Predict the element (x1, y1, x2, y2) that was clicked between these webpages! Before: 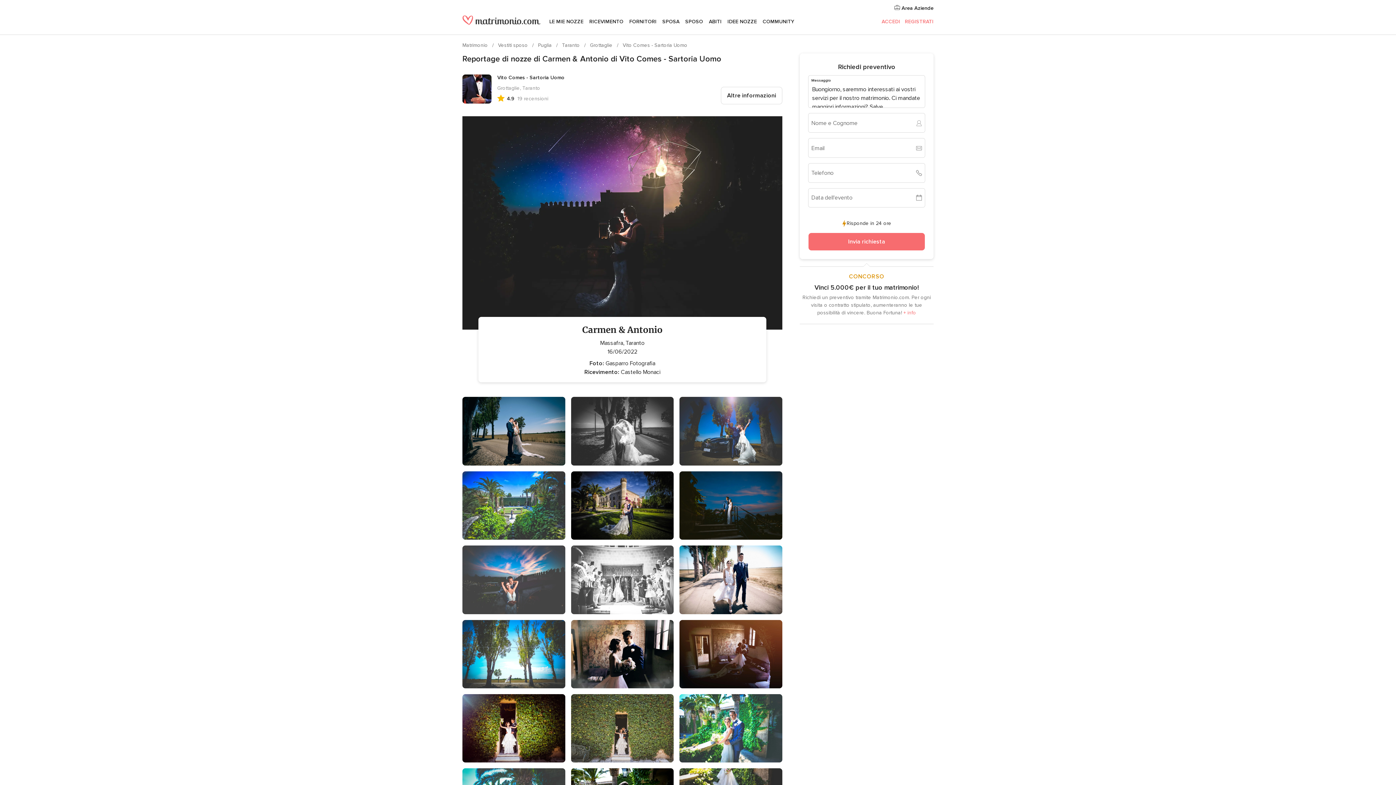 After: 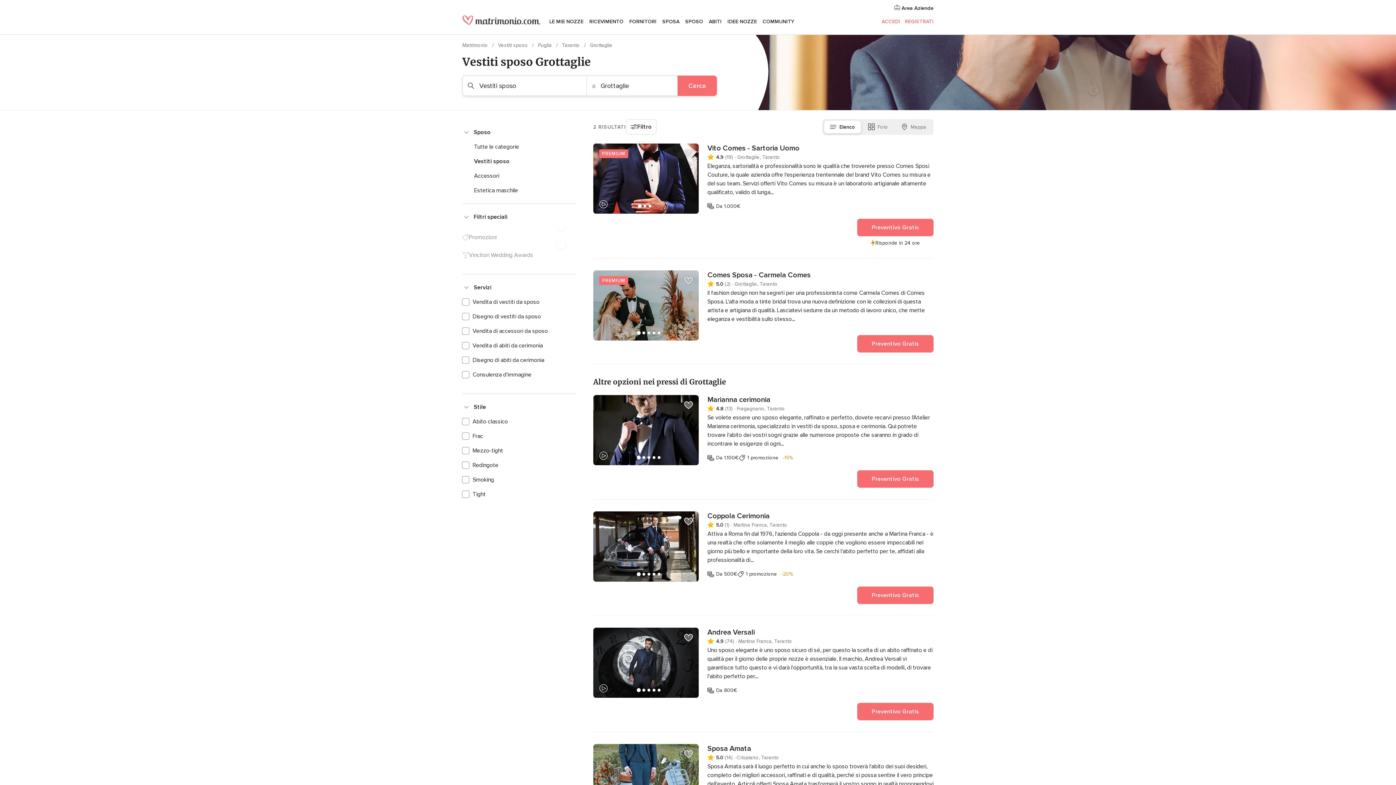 Action: bbox: (590, 42, 614, 48) label: Grottaglie 